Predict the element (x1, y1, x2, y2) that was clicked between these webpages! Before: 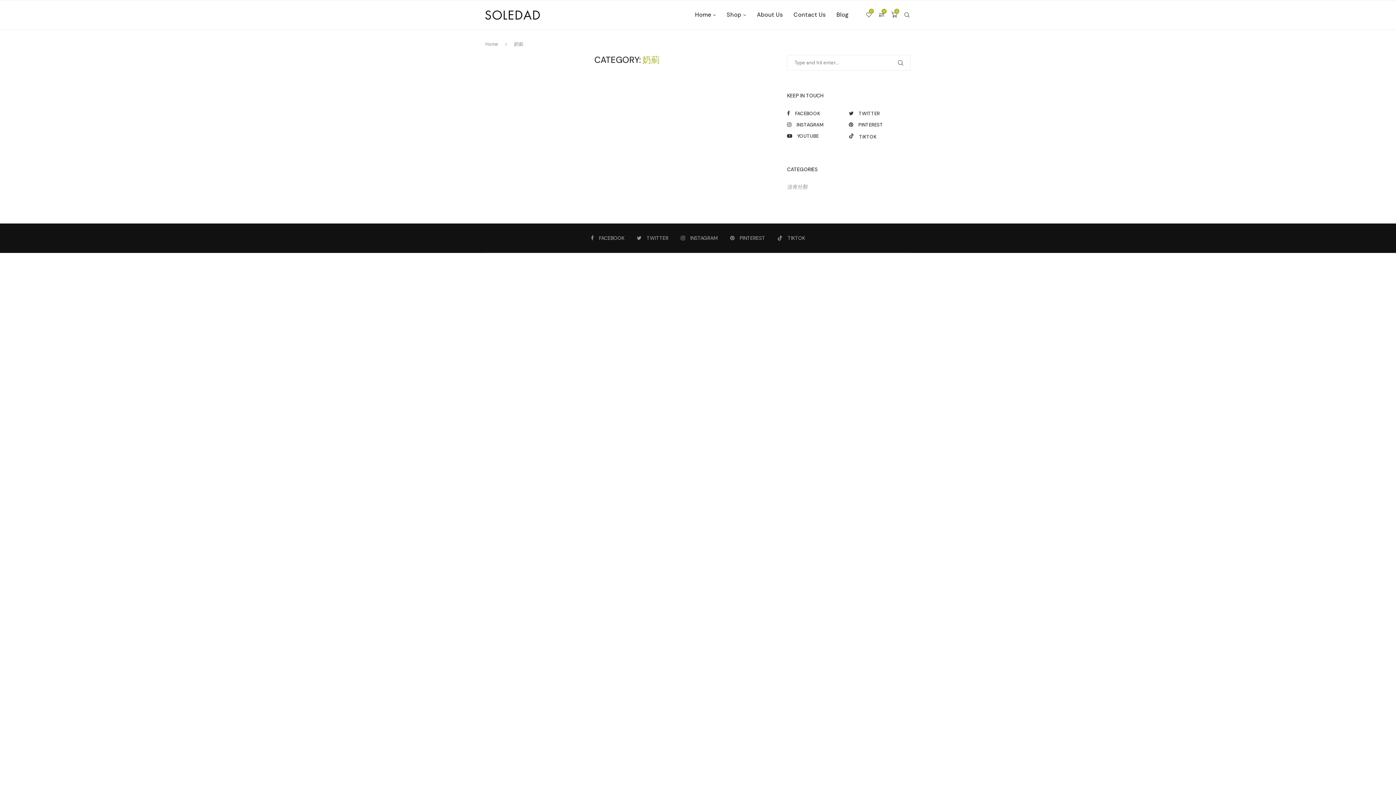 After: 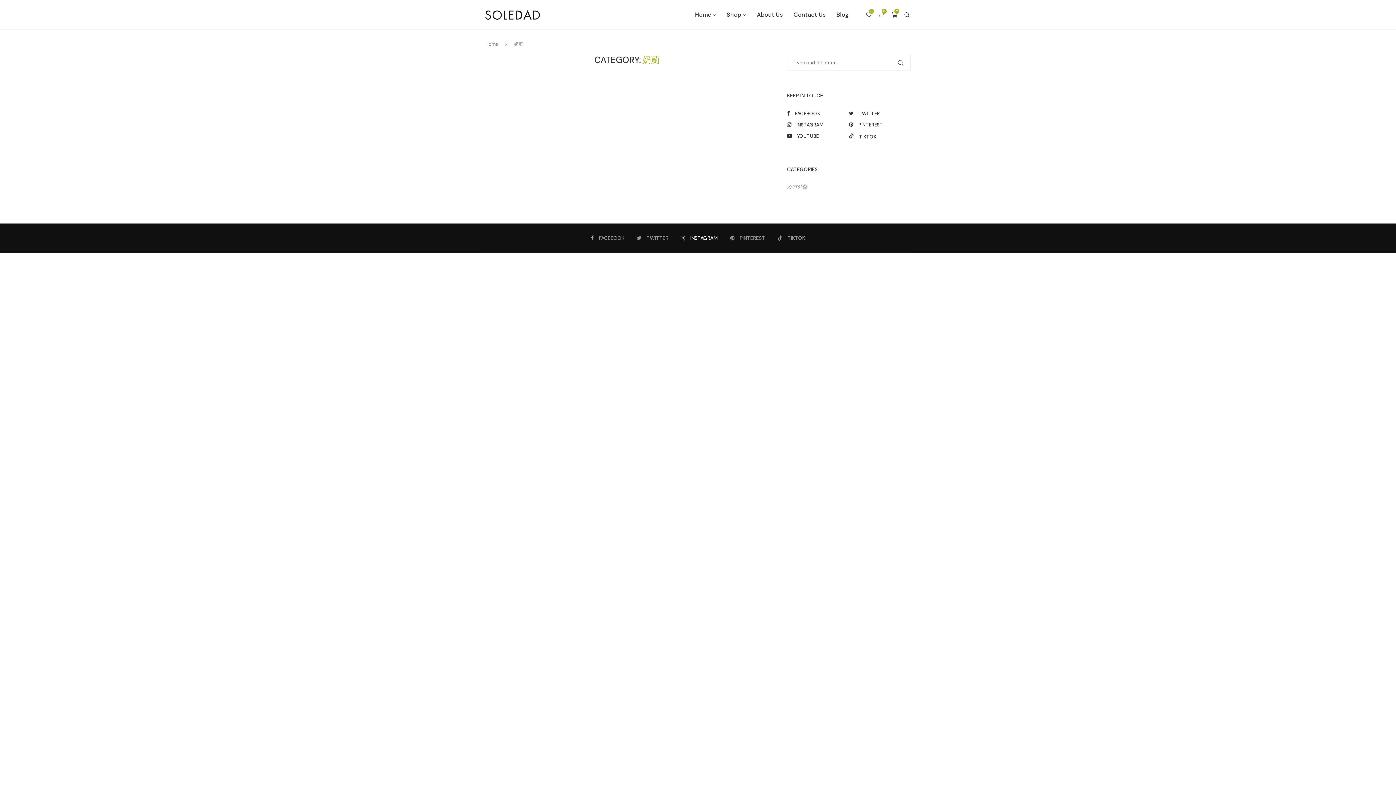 Action: bbox: (680, 234, 718, 241) label: Instagram